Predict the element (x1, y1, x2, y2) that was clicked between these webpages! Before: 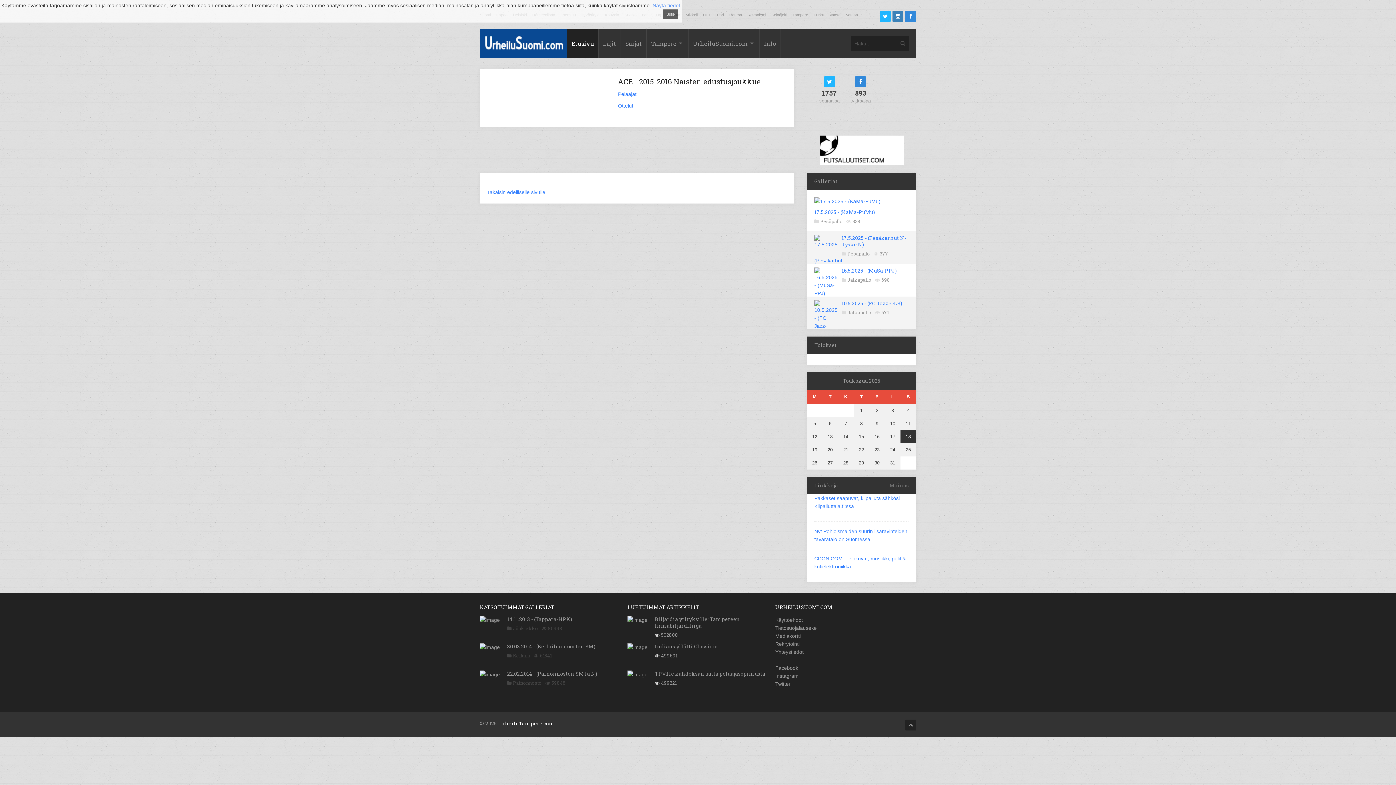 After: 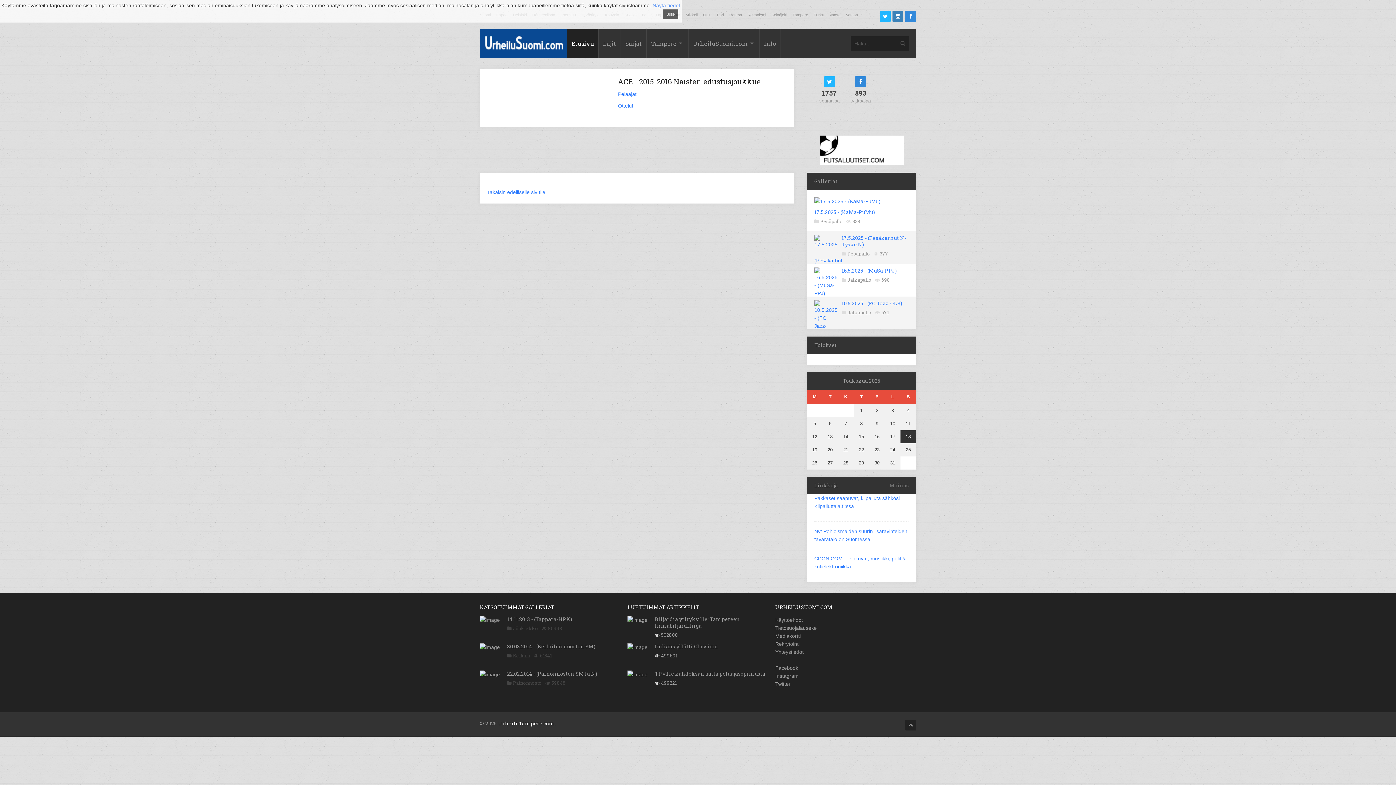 Action: bbox: (819, 157, 903, 163)